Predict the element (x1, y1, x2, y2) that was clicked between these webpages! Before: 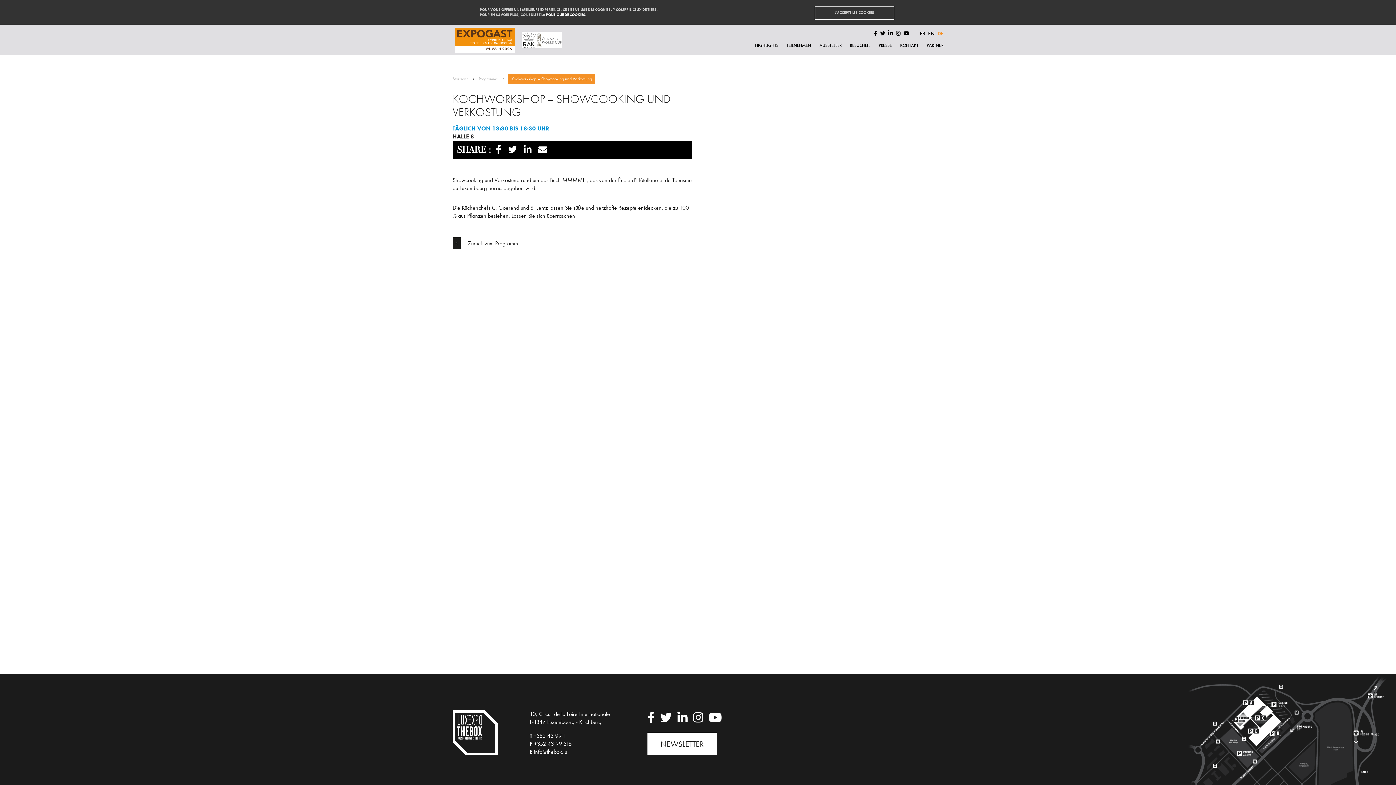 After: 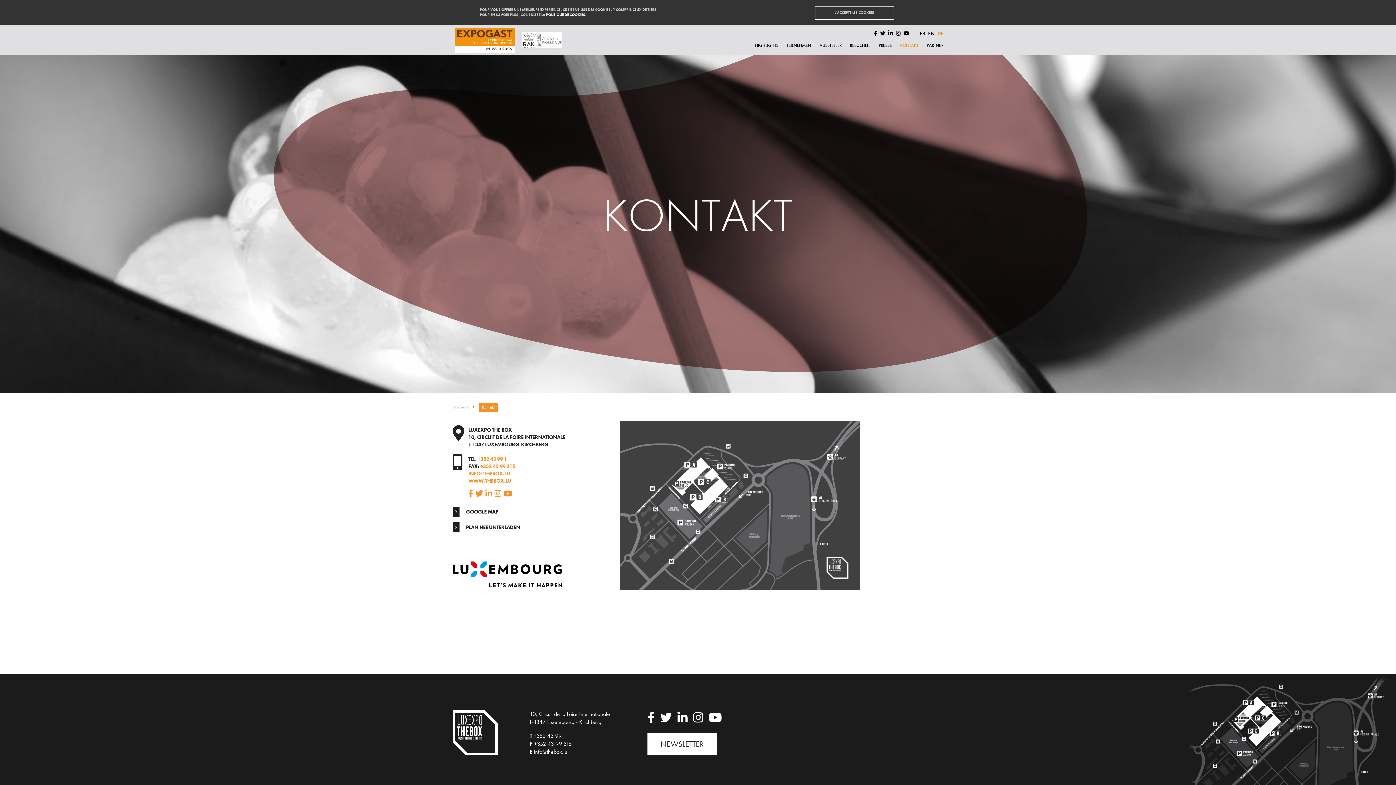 Action: label: KONTAKT bbox: (900, 42, 918, 48)